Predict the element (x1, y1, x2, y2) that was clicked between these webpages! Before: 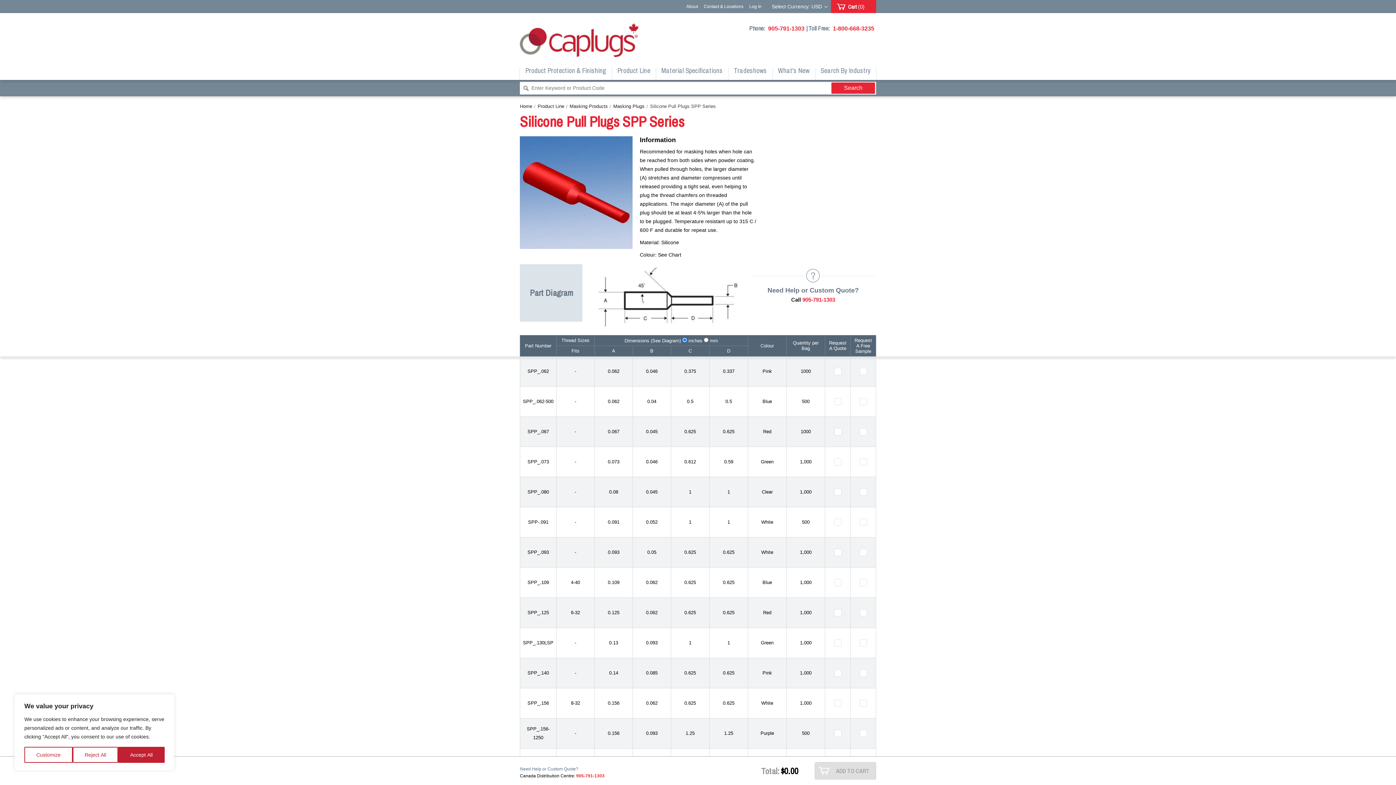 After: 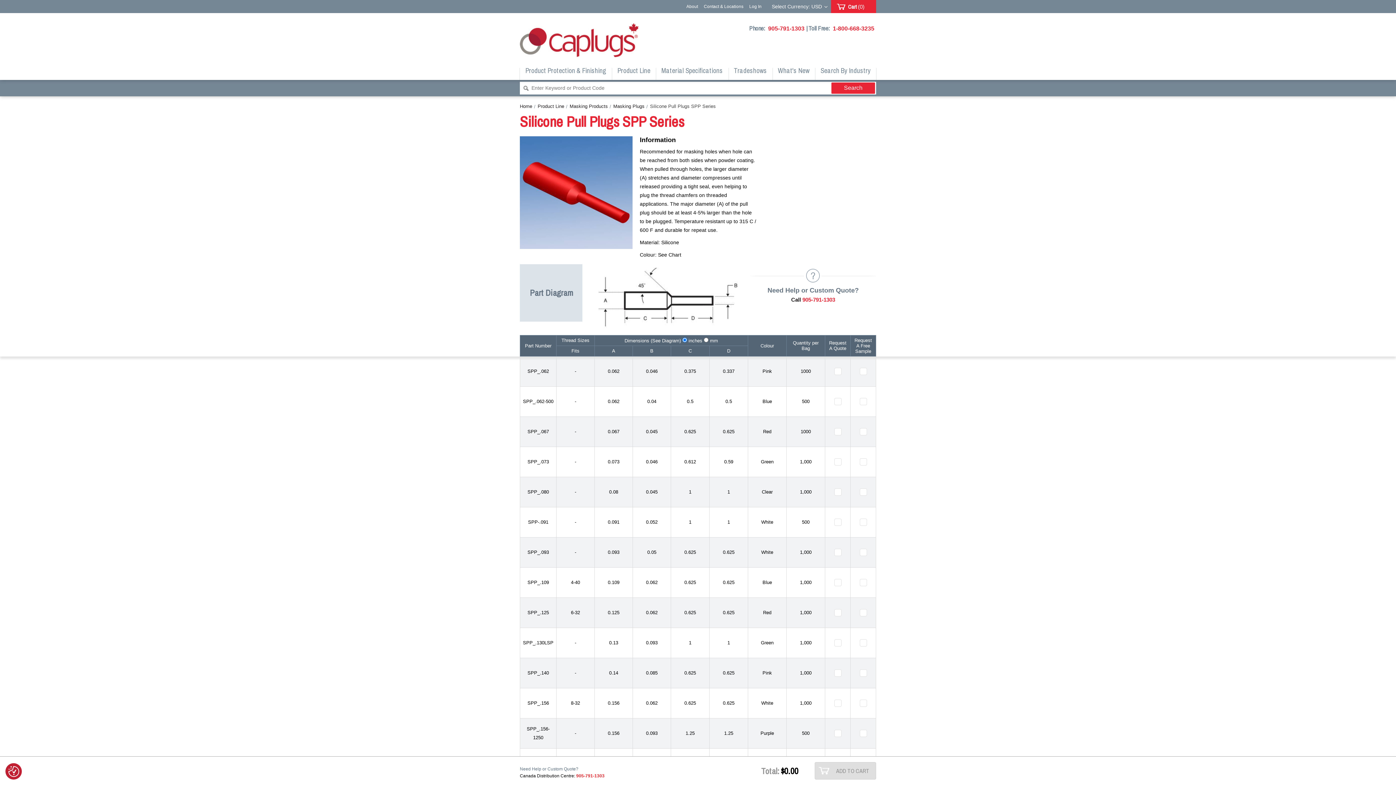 Action: bbox: (118, 747, 164, 763) label: Accept All